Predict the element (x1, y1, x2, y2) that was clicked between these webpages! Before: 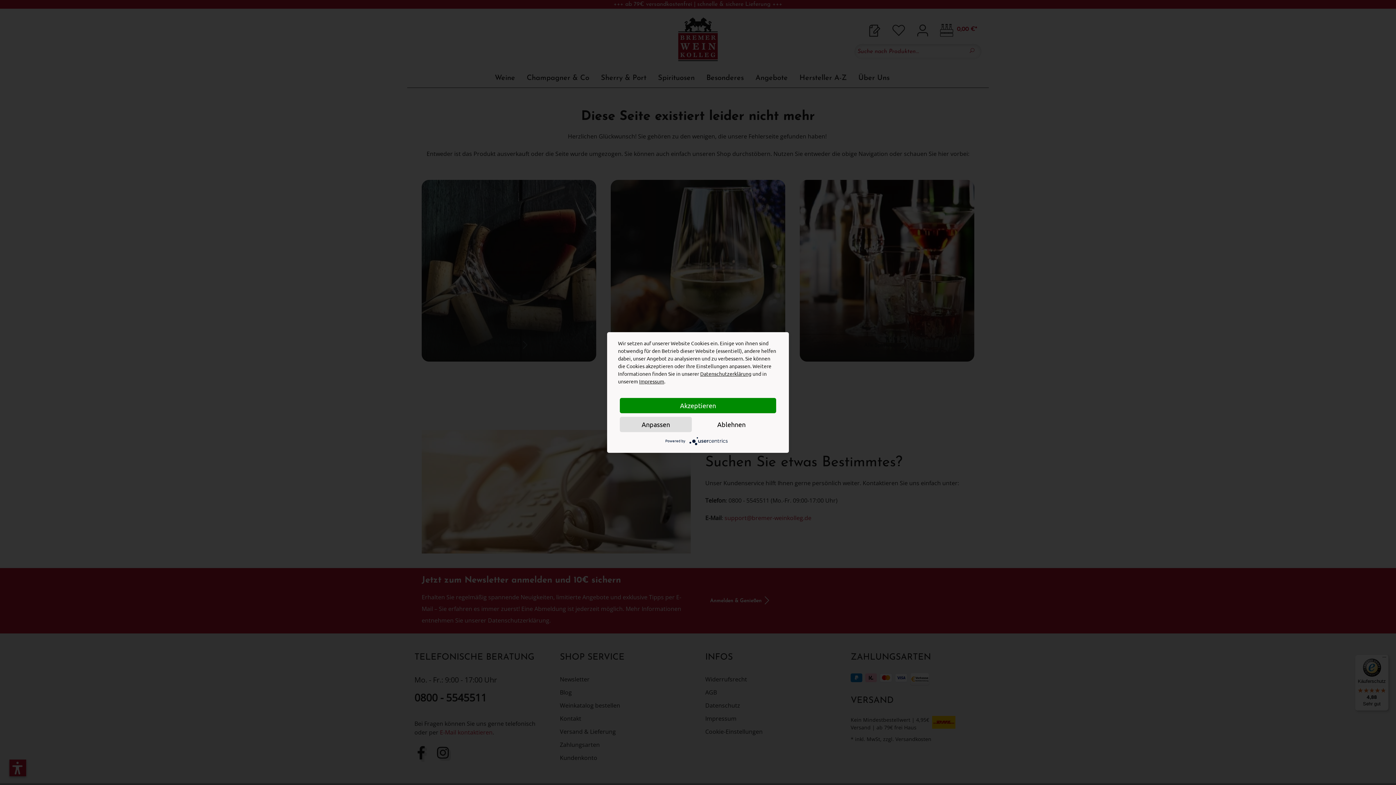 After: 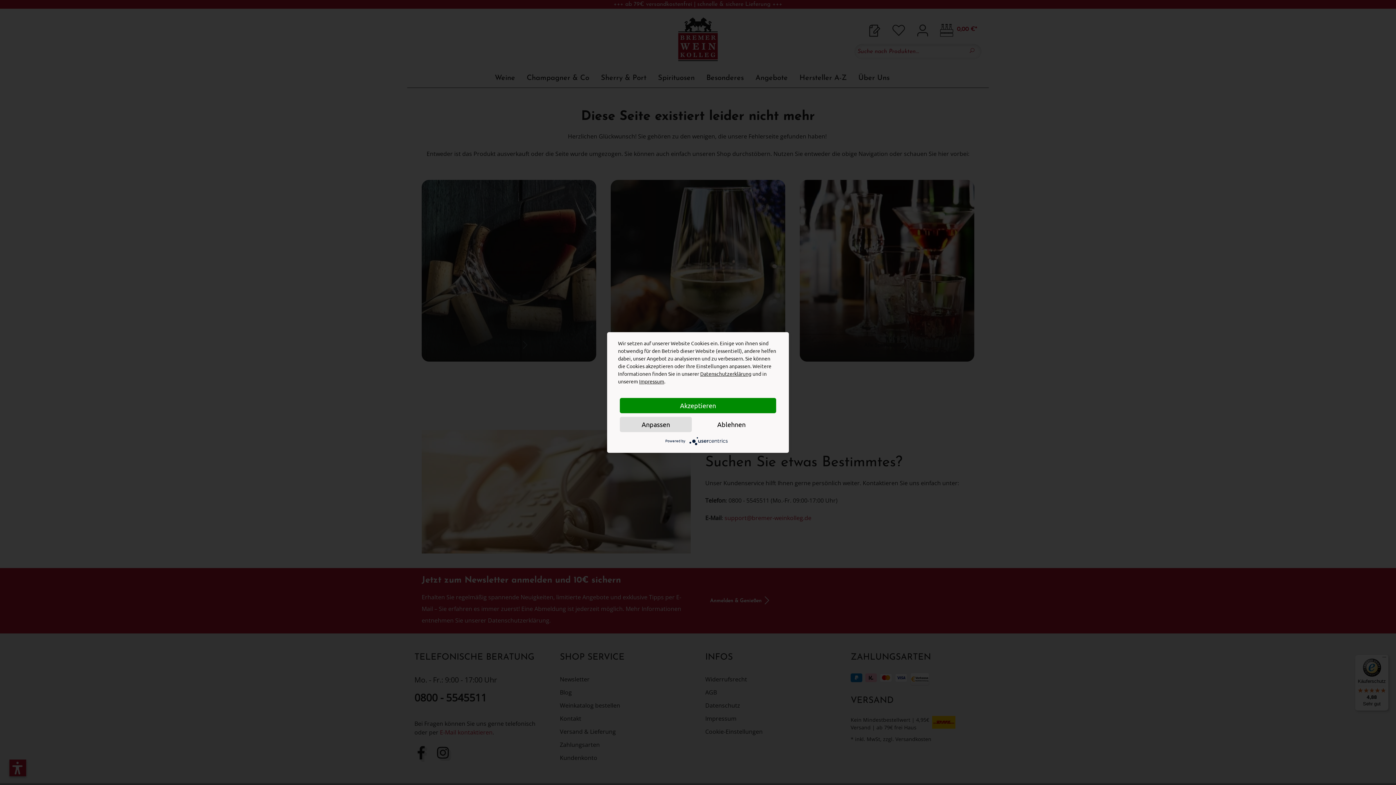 Action: bbox: (689, 438, 730, 443)